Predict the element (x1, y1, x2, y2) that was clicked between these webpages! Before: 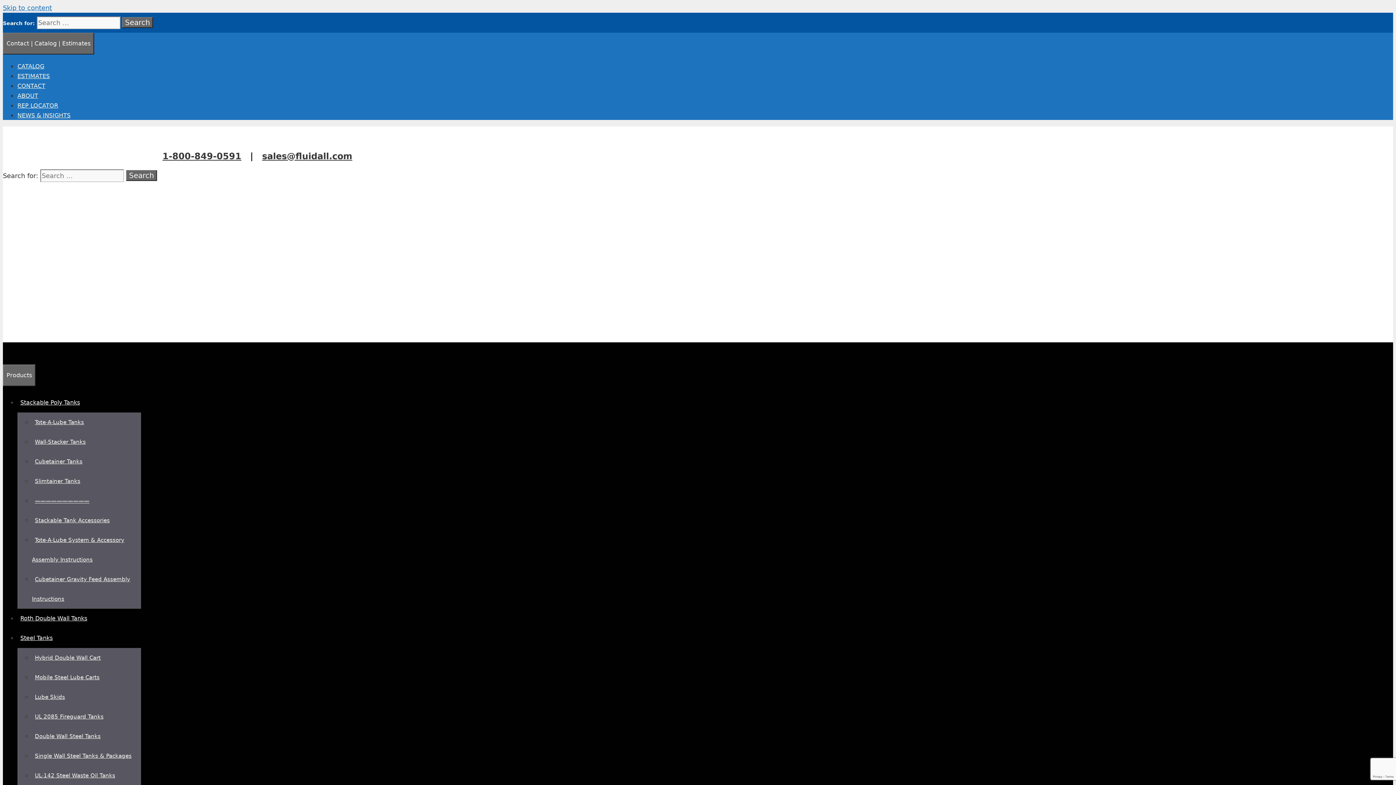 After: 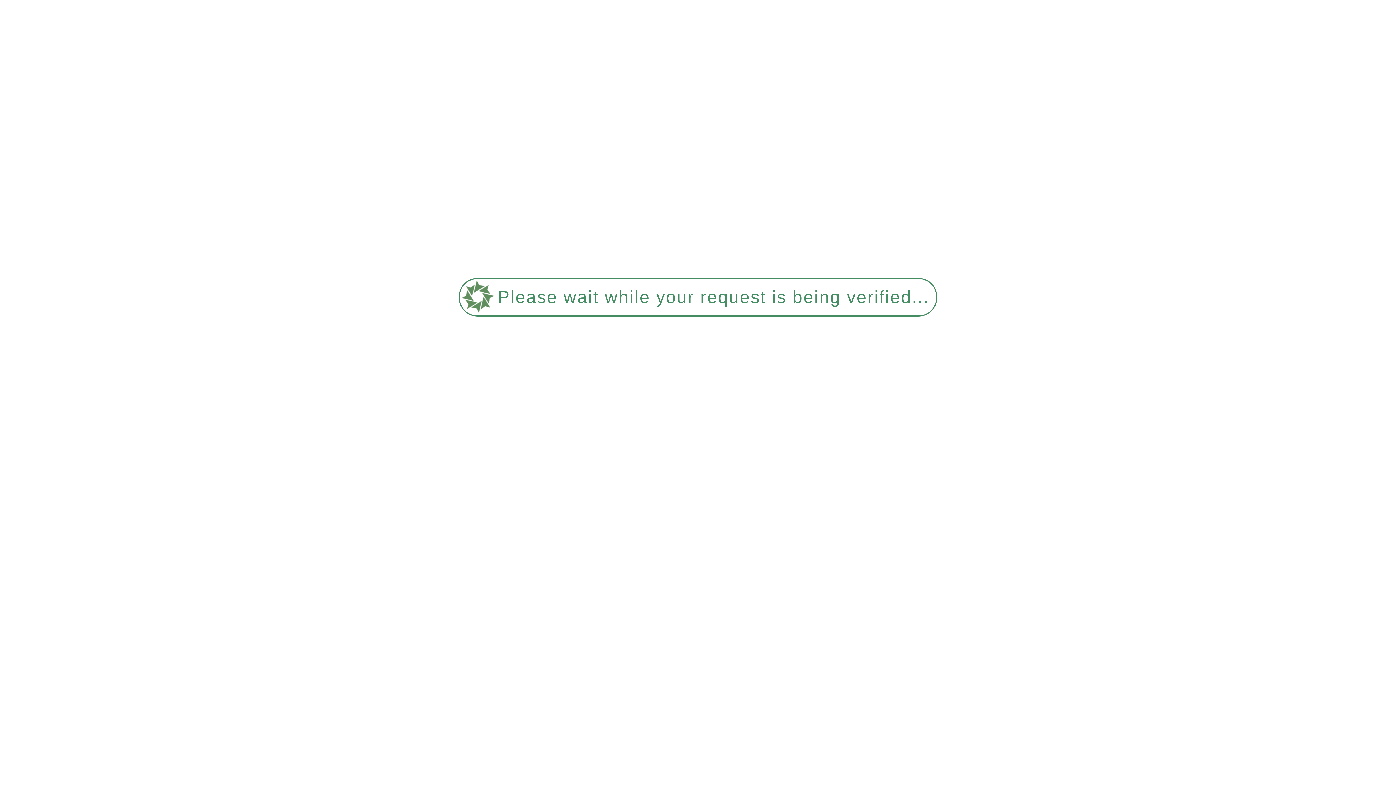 Action: bbox: (32, 671, 102, 683) label: Mobile Steel Lube Carts